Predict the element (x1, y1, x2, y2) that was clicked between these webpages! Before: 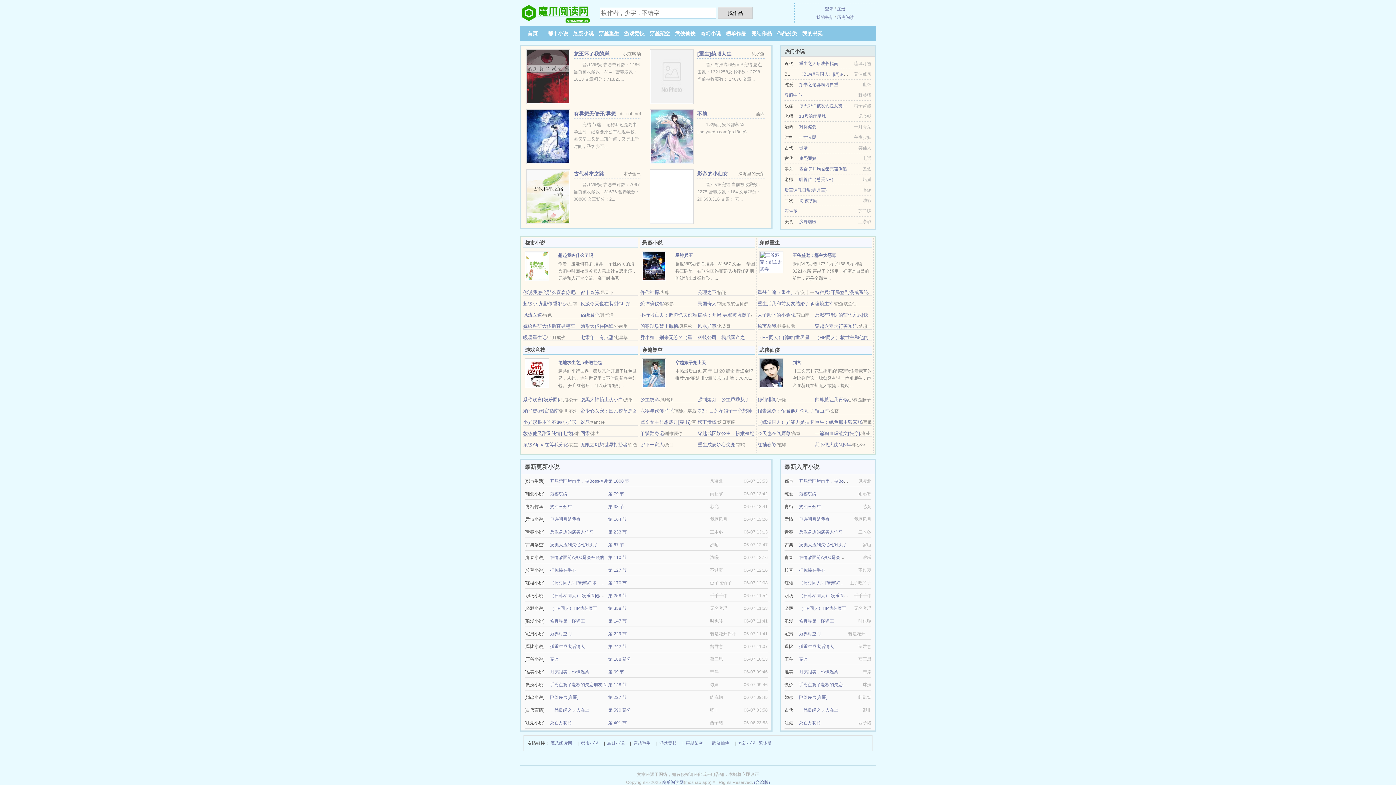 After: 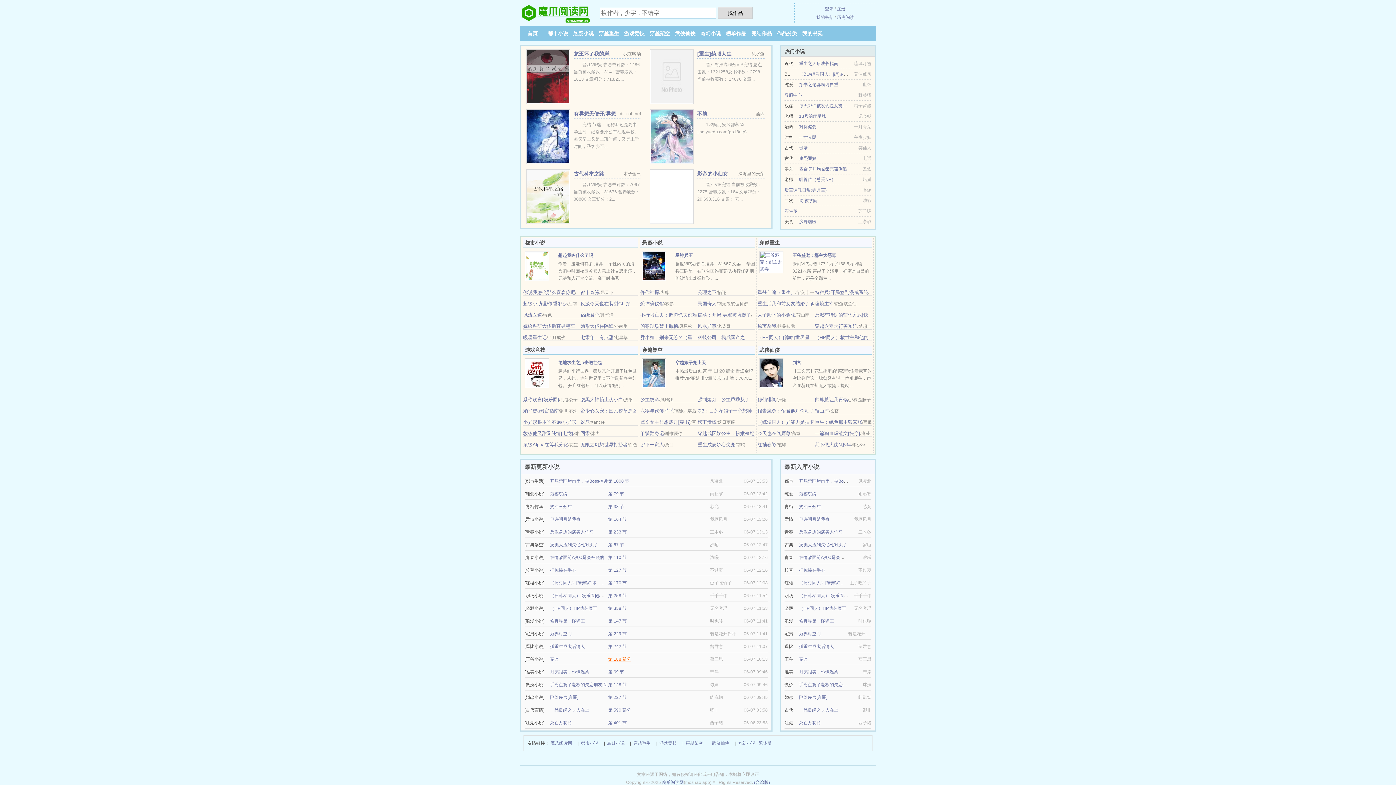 Action: label: 第 188 部分 bbox: (608, 657, 631, 662)